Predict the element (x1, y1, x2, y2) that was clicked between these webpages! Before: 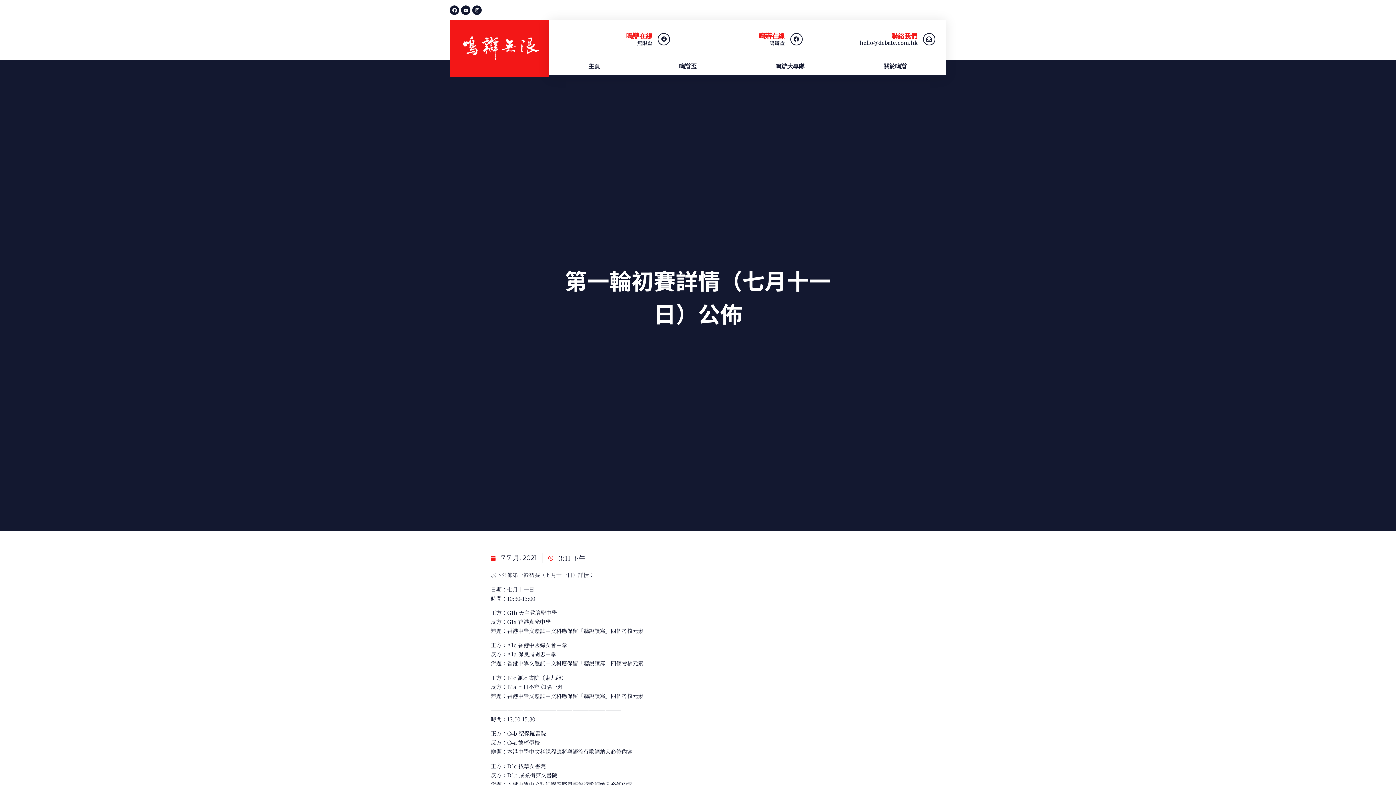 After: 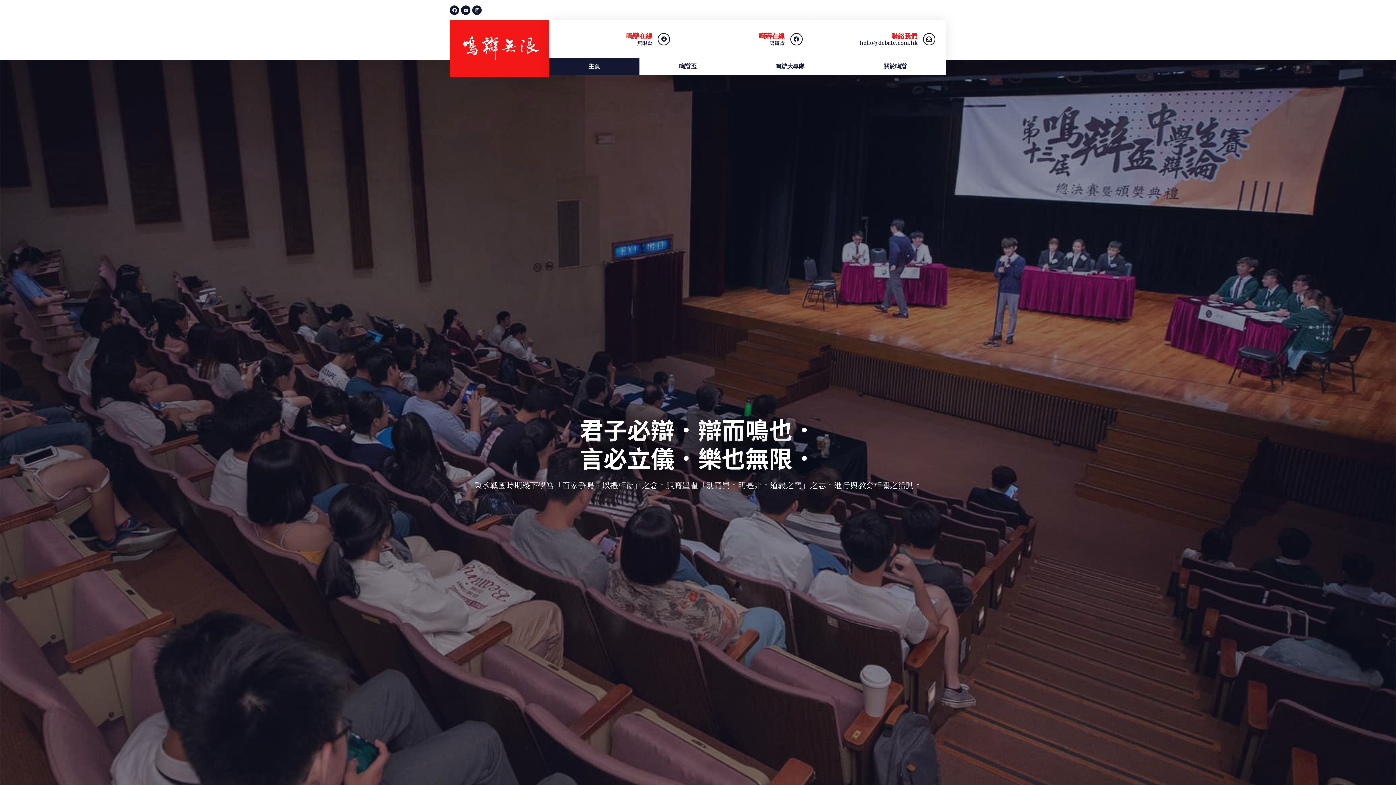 Action: label: 7 7 月, 2021 bbox: (490, 553, 537, 563)